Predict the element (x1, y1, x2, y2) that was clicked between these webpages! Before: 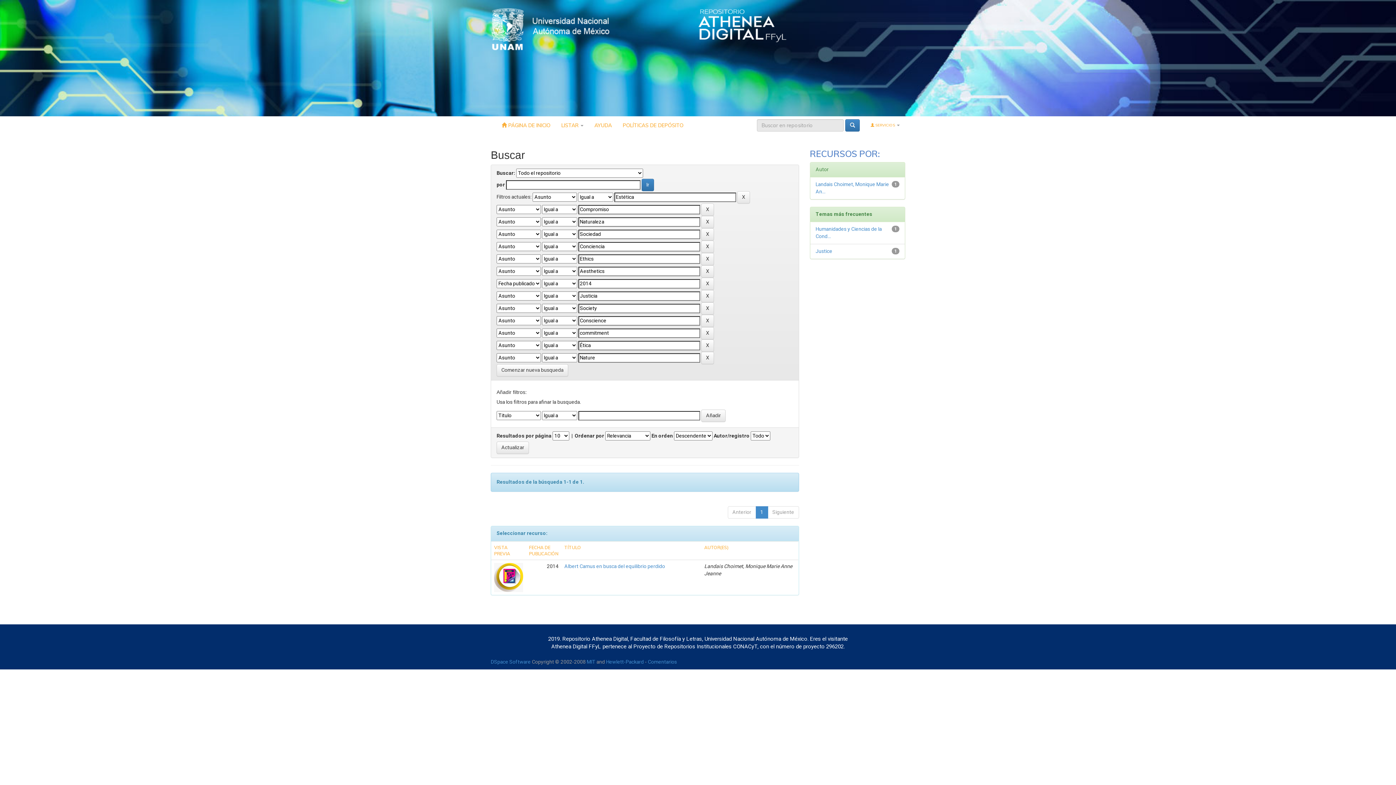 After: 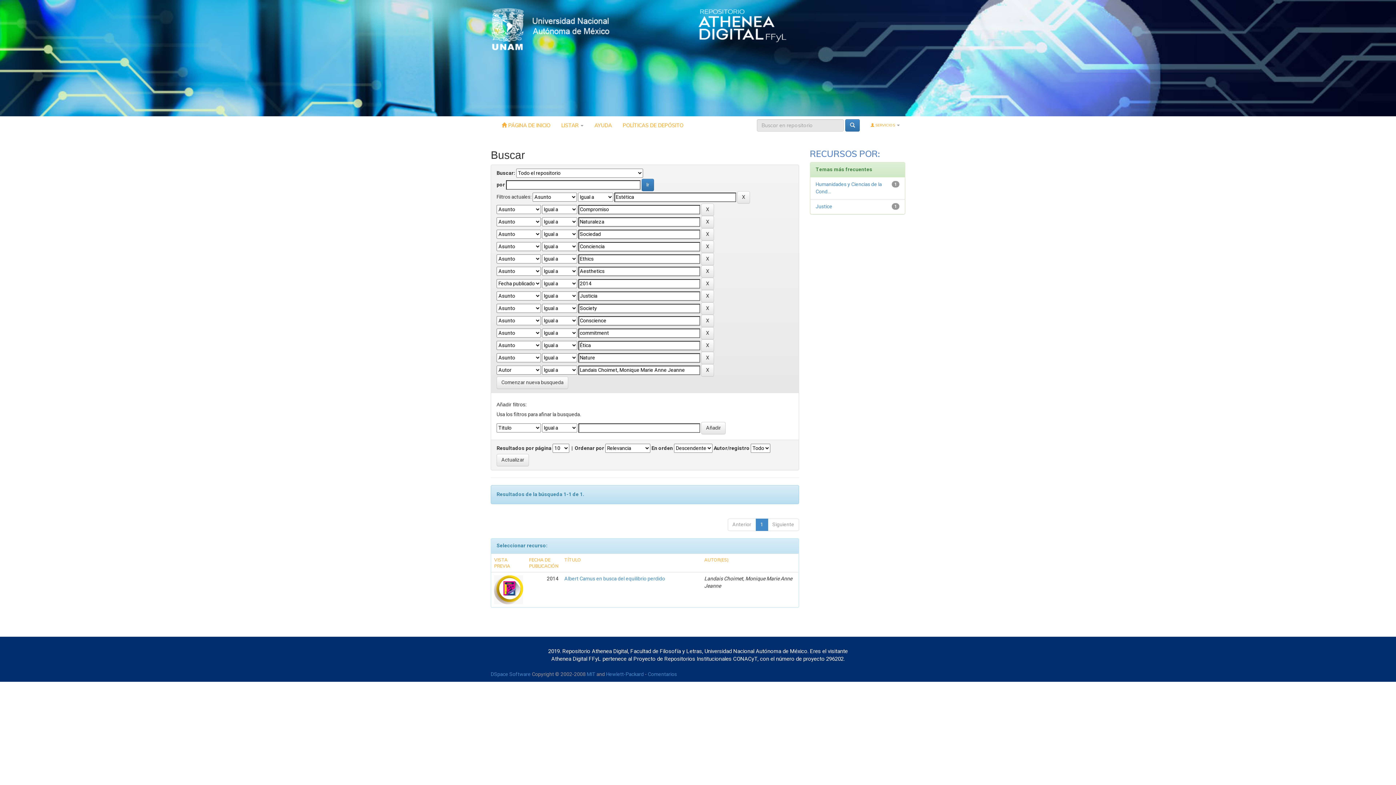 Action: bbox: (815, 180, 889, 195) label: Landais Choimet, Monique Marie An...